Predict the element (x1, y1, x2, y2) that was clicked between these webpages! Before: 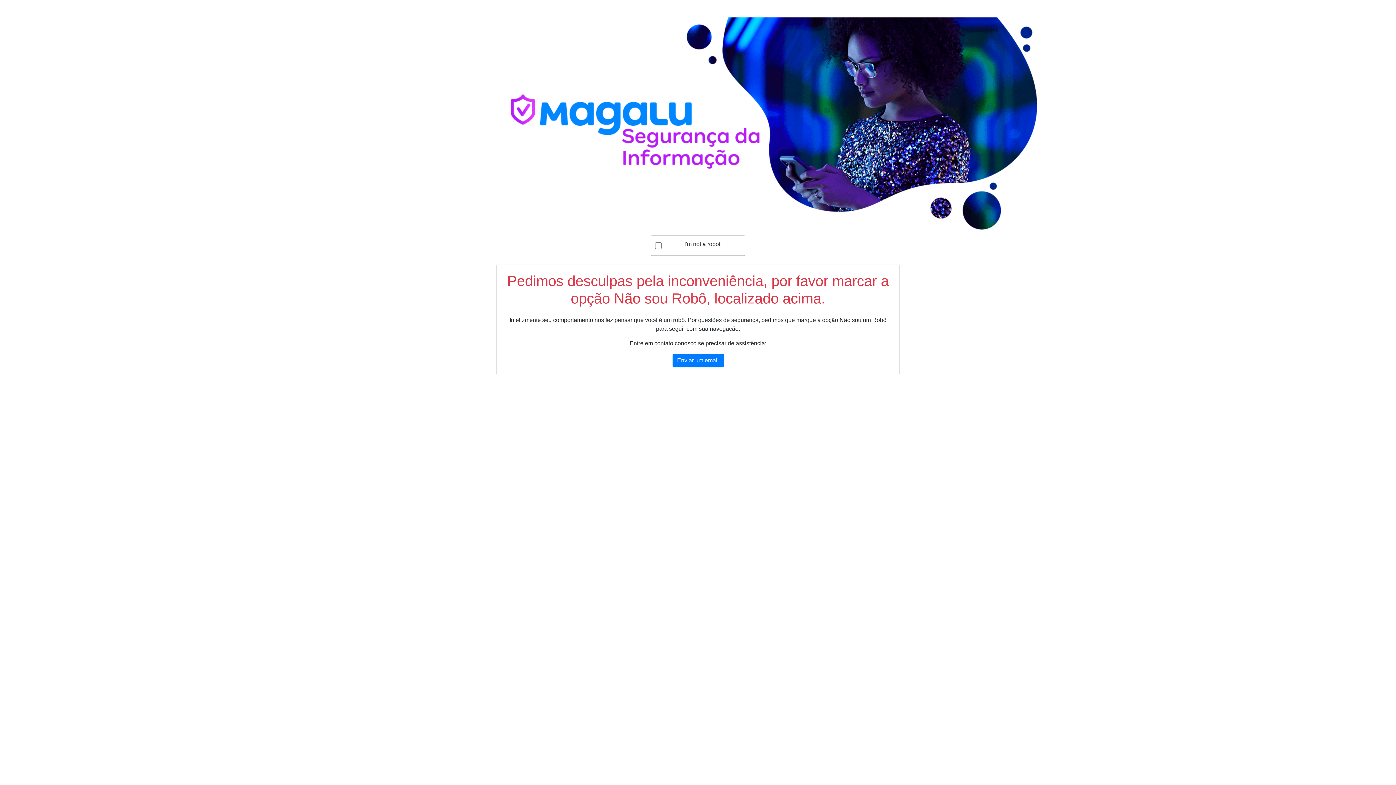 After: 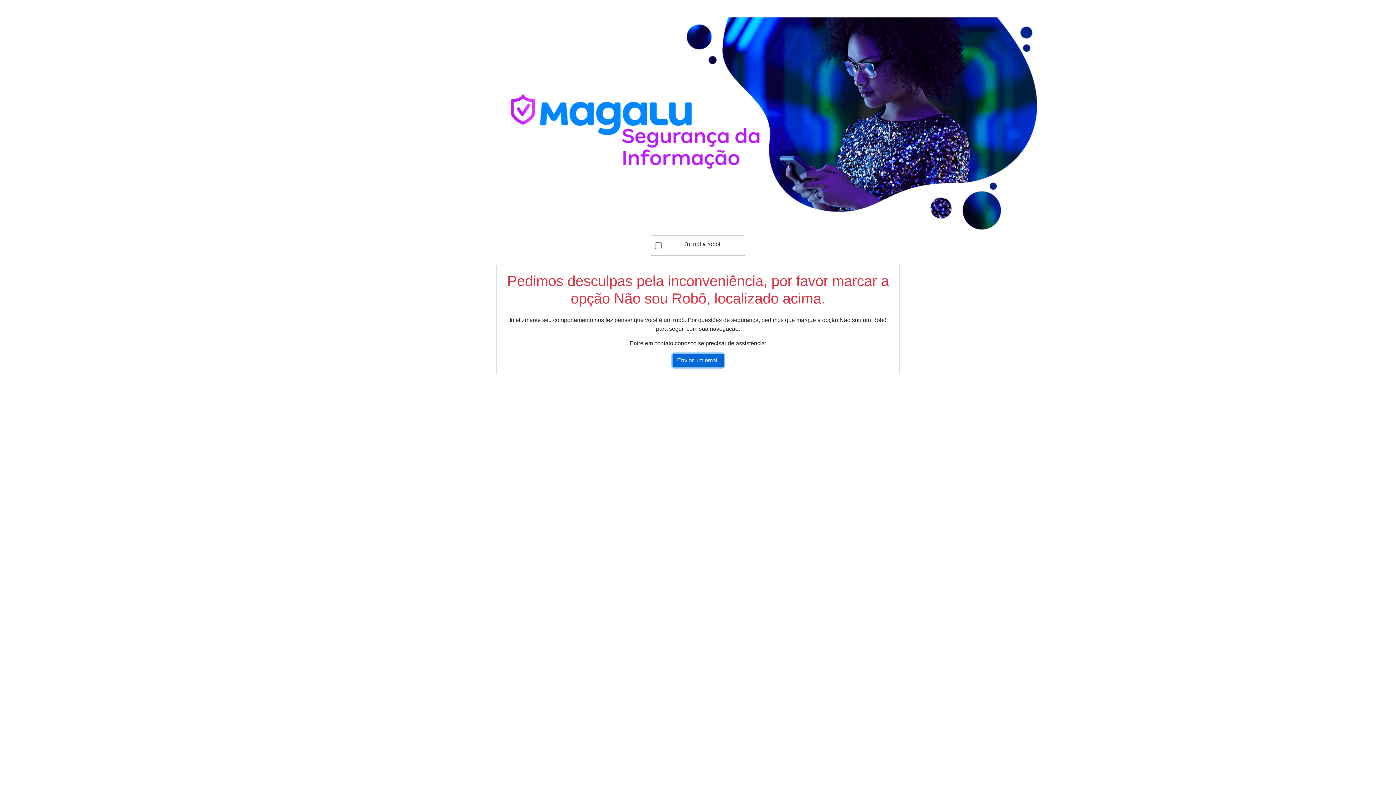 Action: bbox: (672, 353, 723, 367) label: Enviar um email